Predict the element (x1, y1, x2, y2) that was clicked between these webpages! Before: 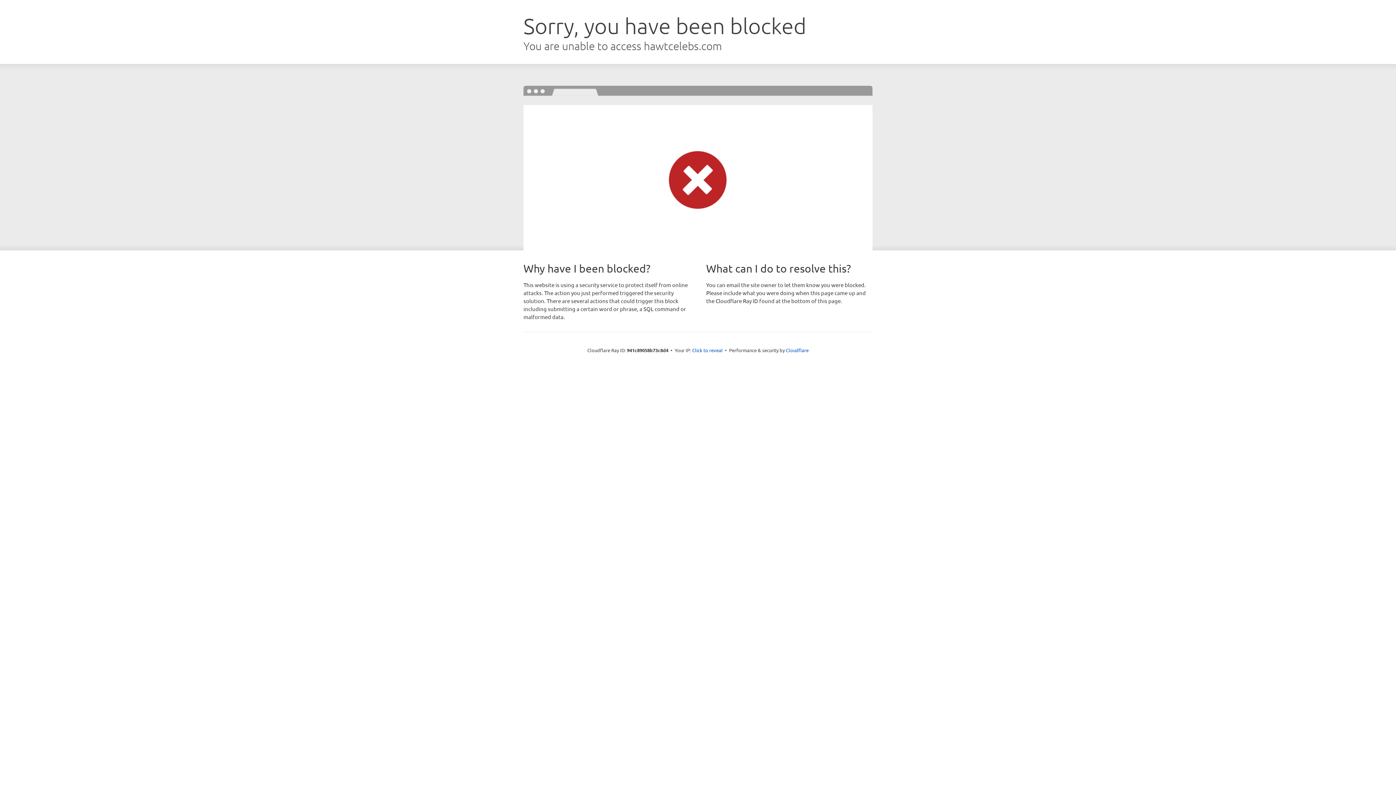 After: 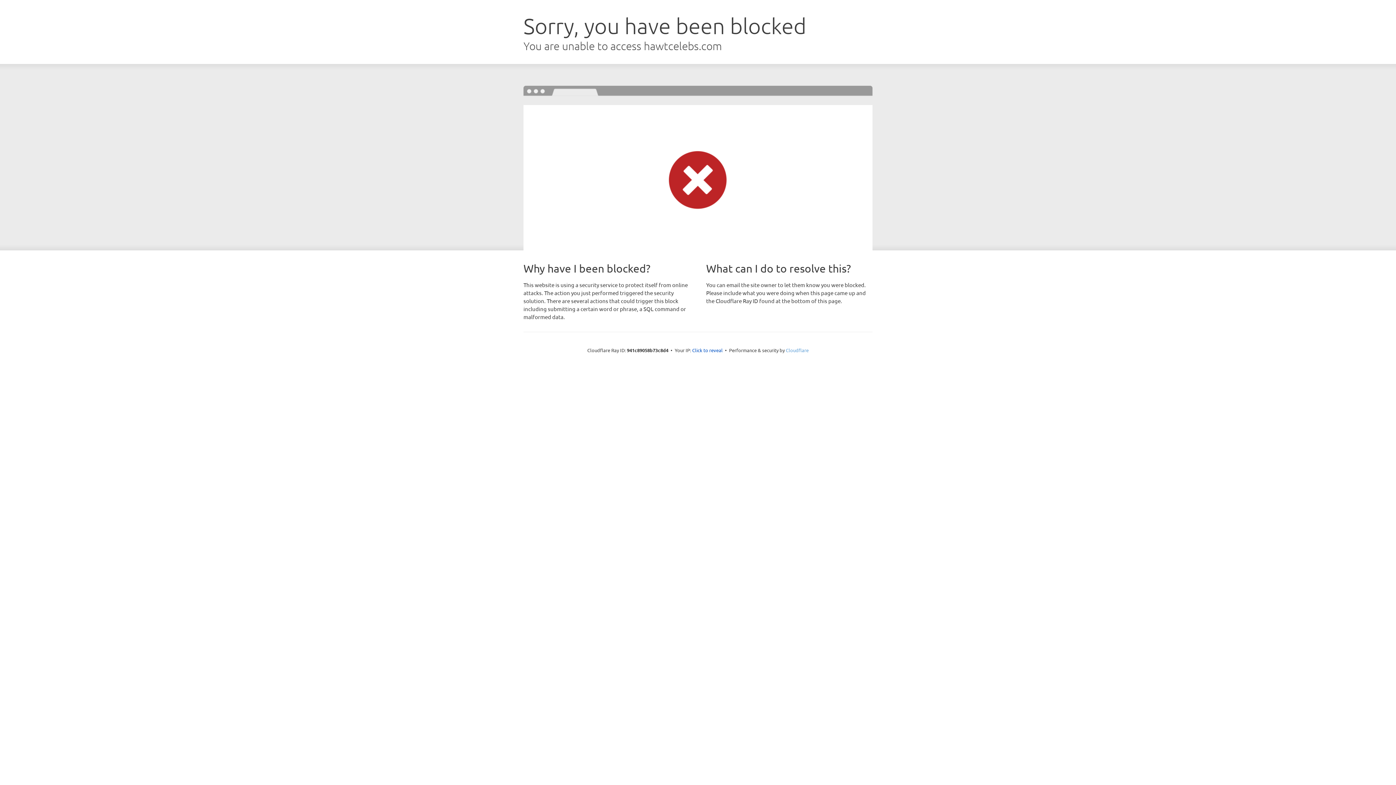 Action: label: Cloudflare bbox: (786, 347, 808, 353)